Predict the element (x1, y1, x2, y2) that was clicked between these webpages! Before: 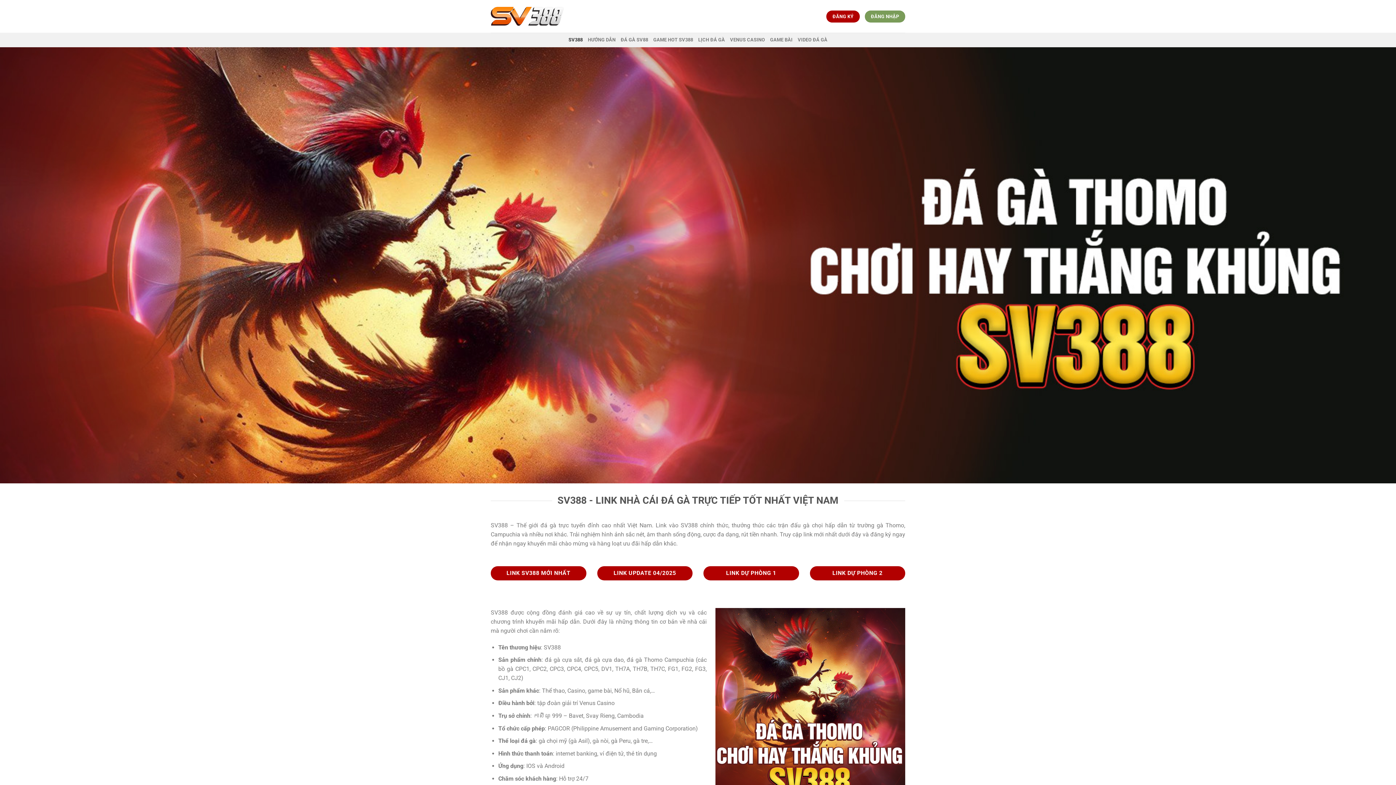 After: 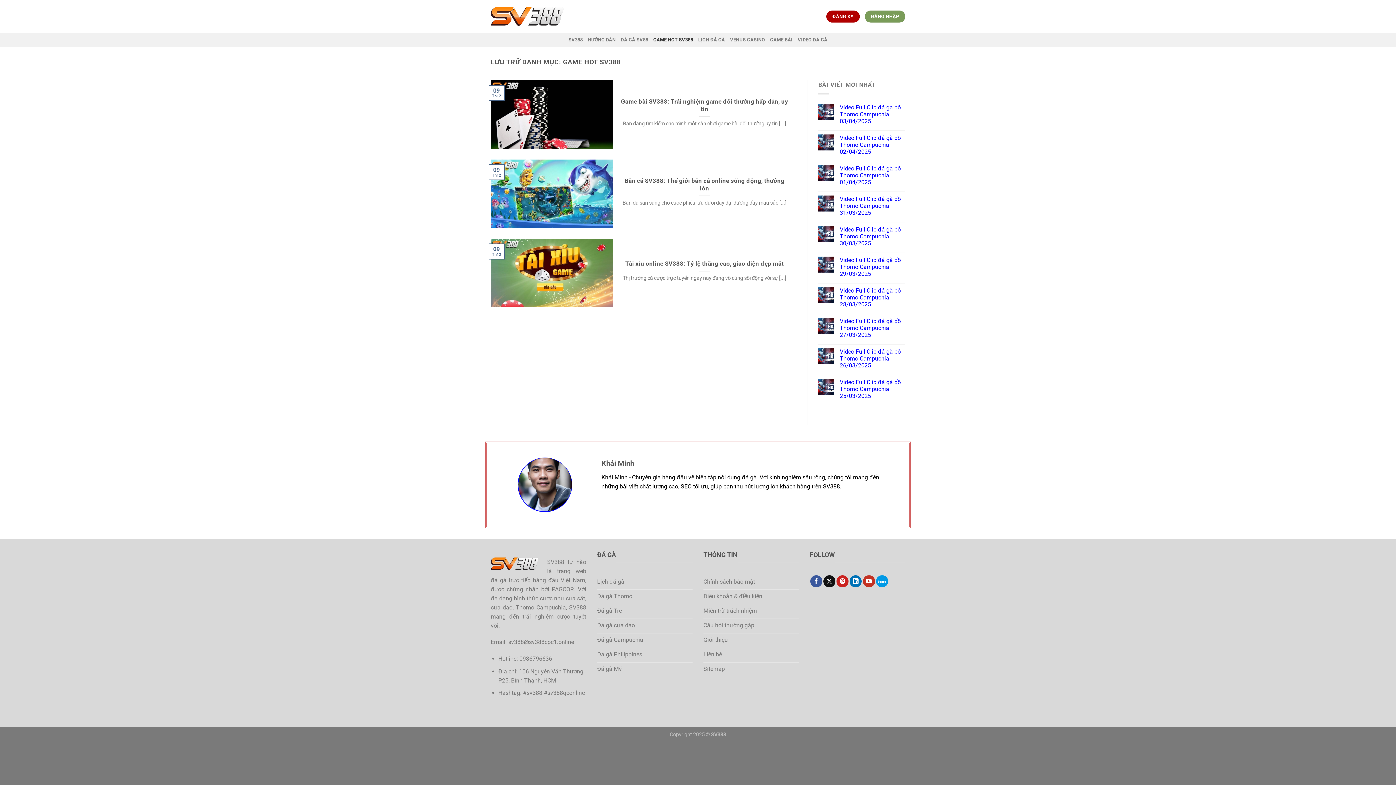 Action: label: GAME HOT SV388 bbox: (653, 32, 693, 47)